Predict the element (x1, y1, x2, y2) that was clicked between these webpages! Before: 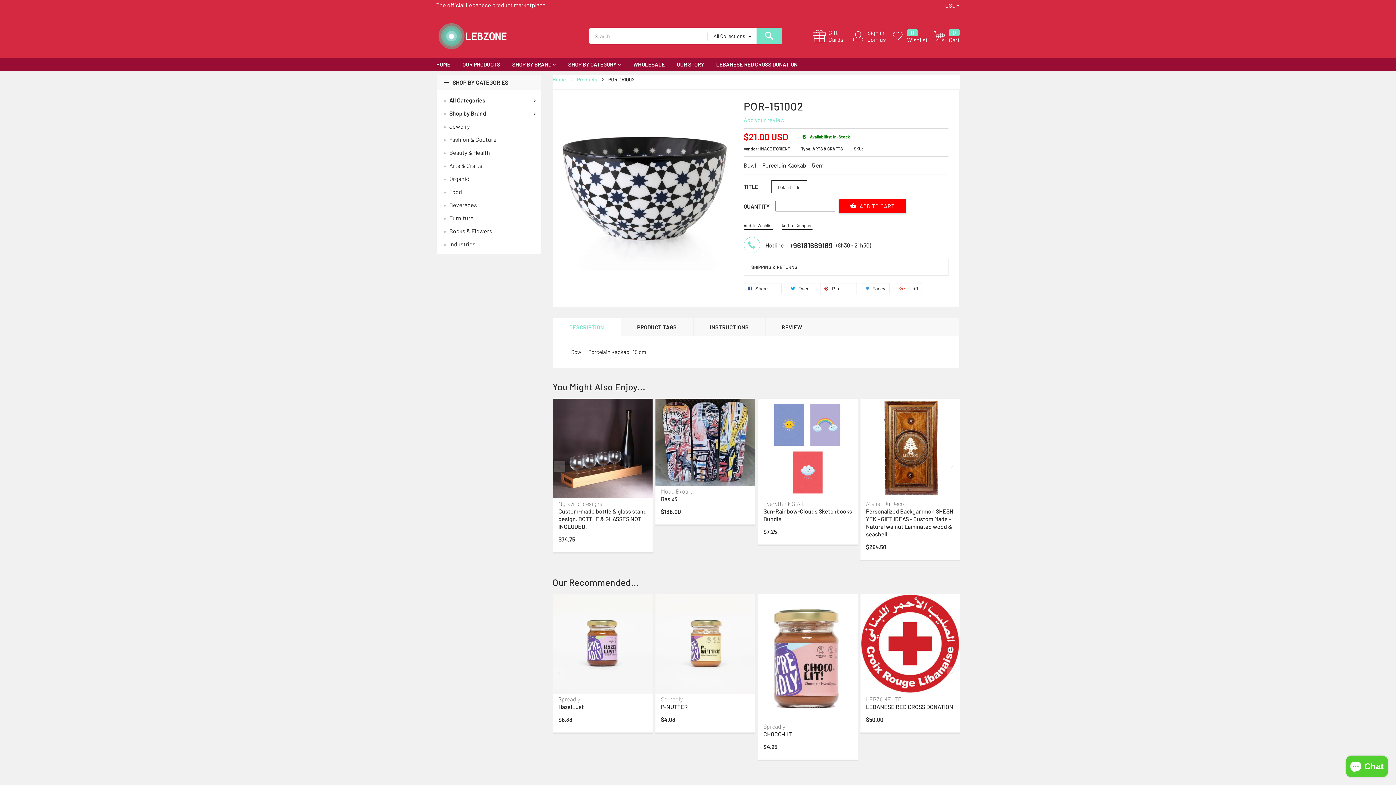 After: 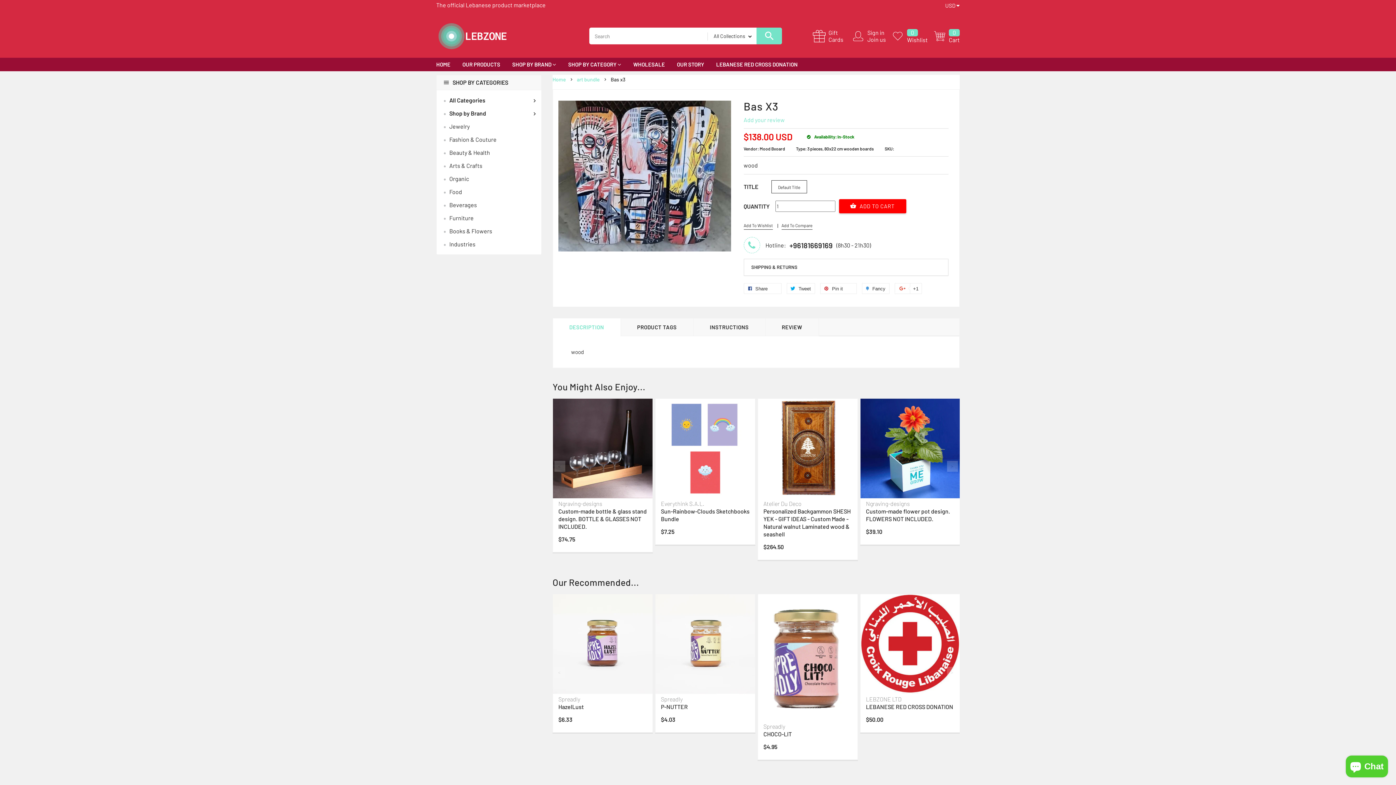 Action: bbox: (655, 399, 755, 486)